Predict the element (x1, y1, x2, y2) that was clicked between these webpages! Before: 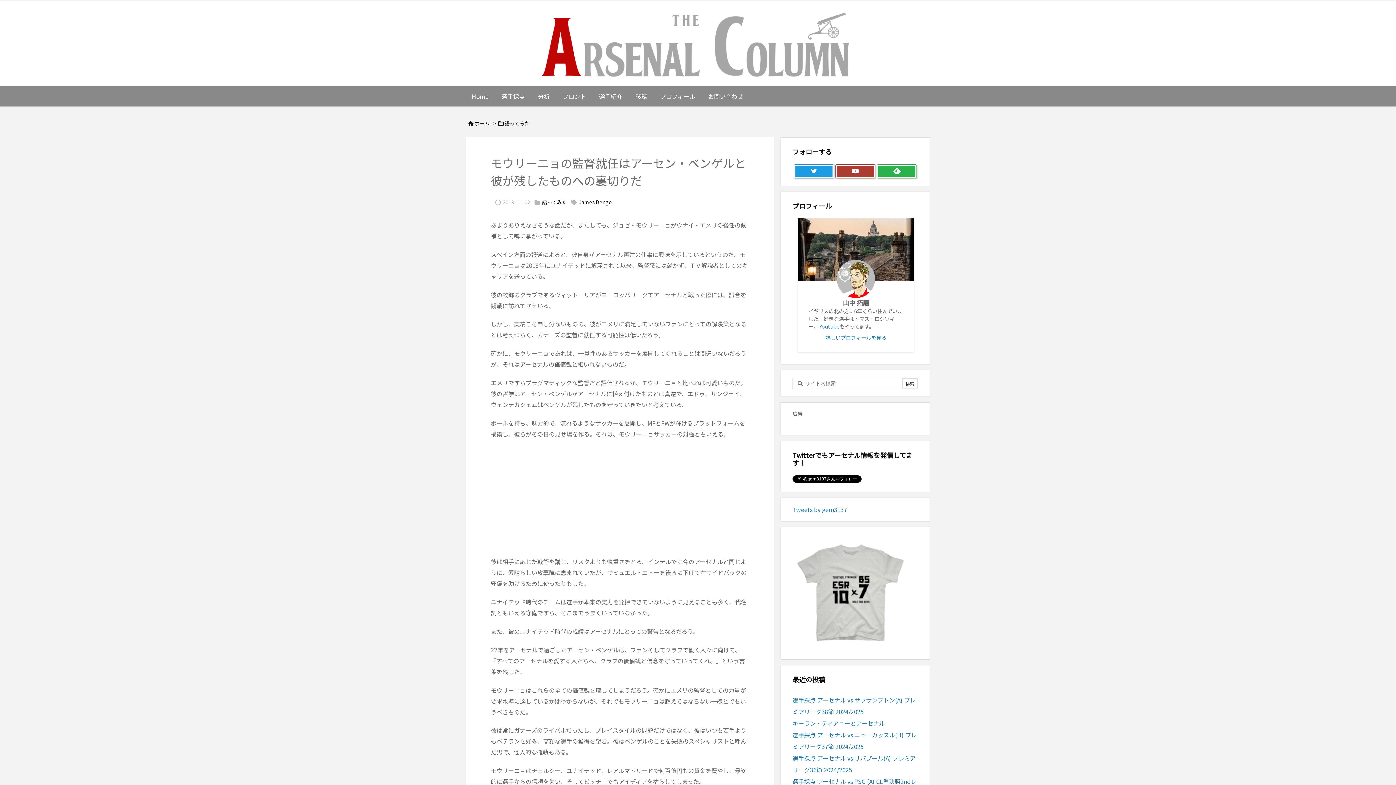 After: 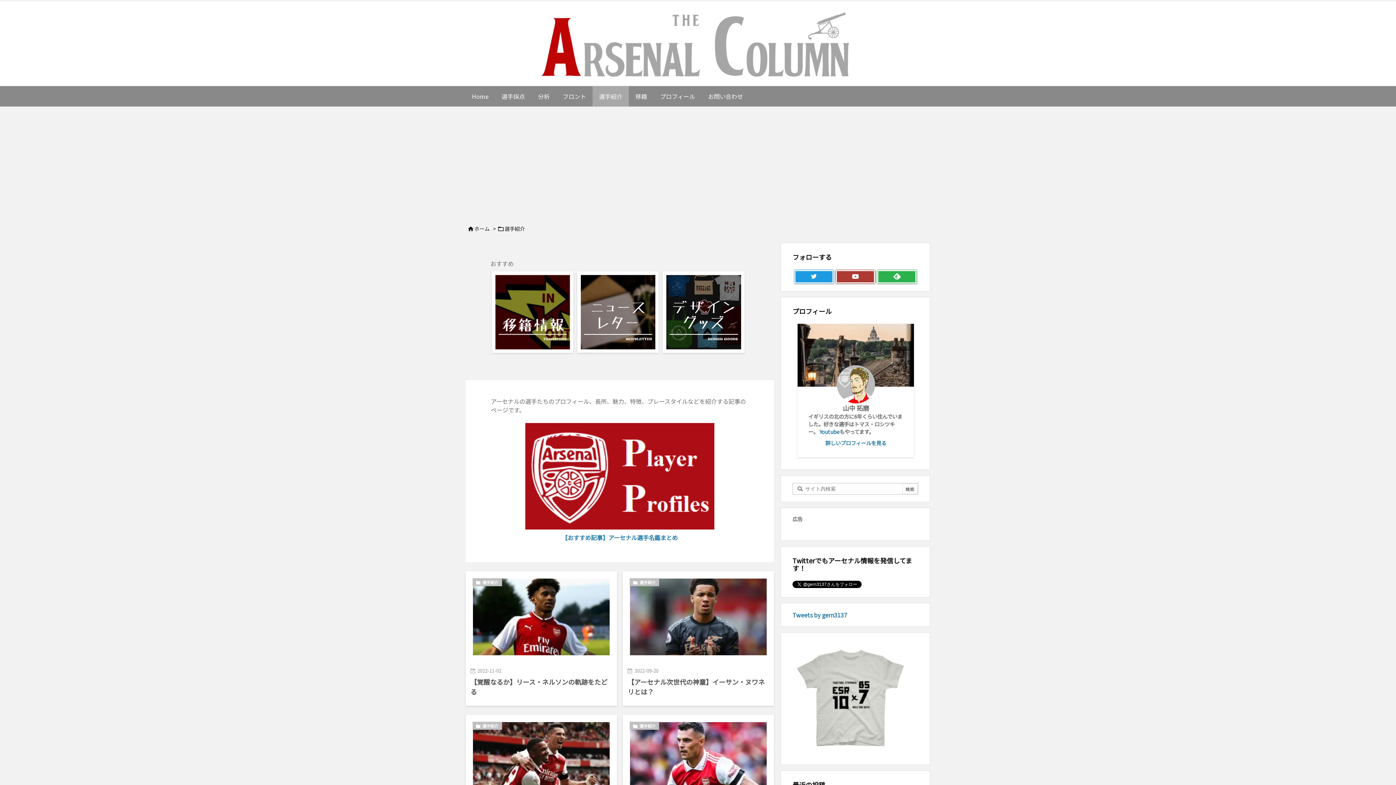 Action: bbox: (592, 86, 629, 106) label: 選手紹介